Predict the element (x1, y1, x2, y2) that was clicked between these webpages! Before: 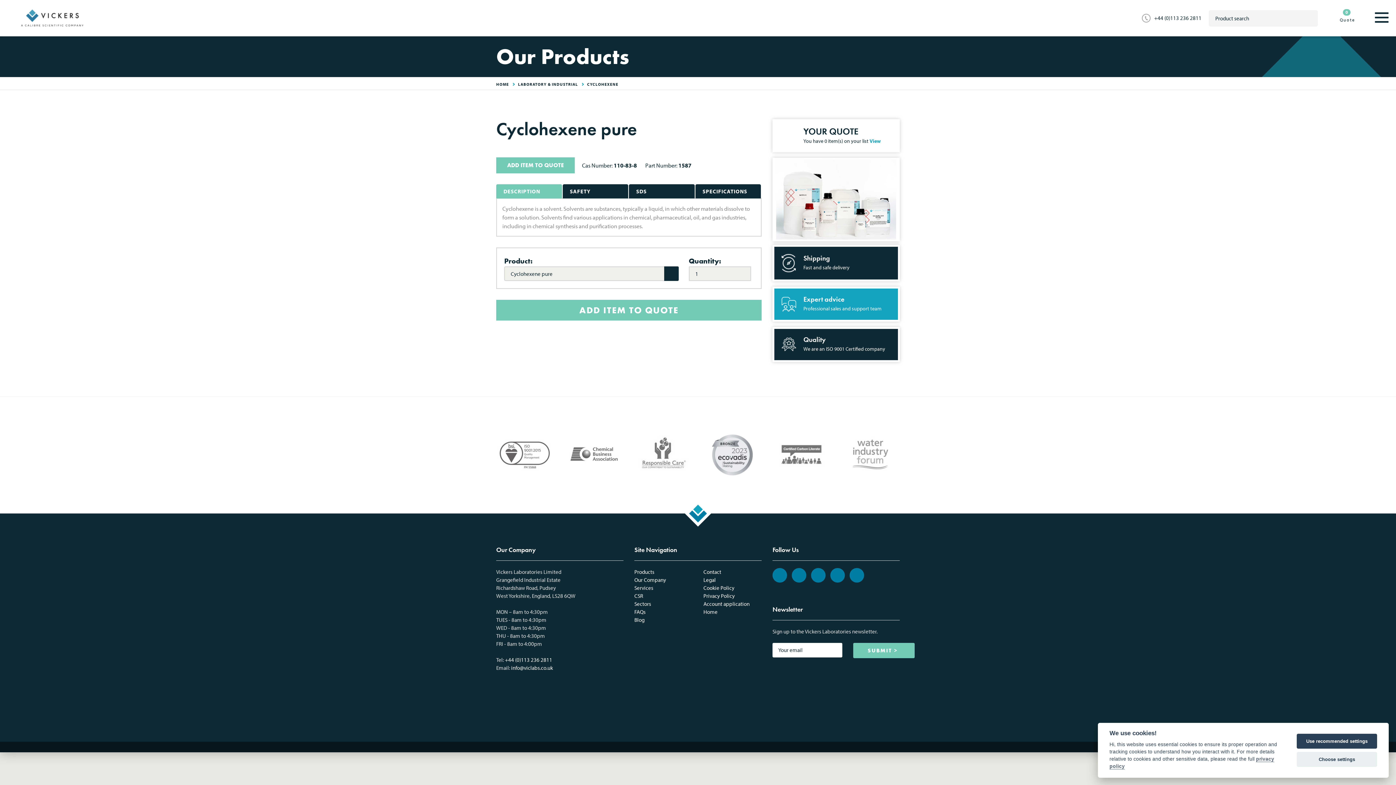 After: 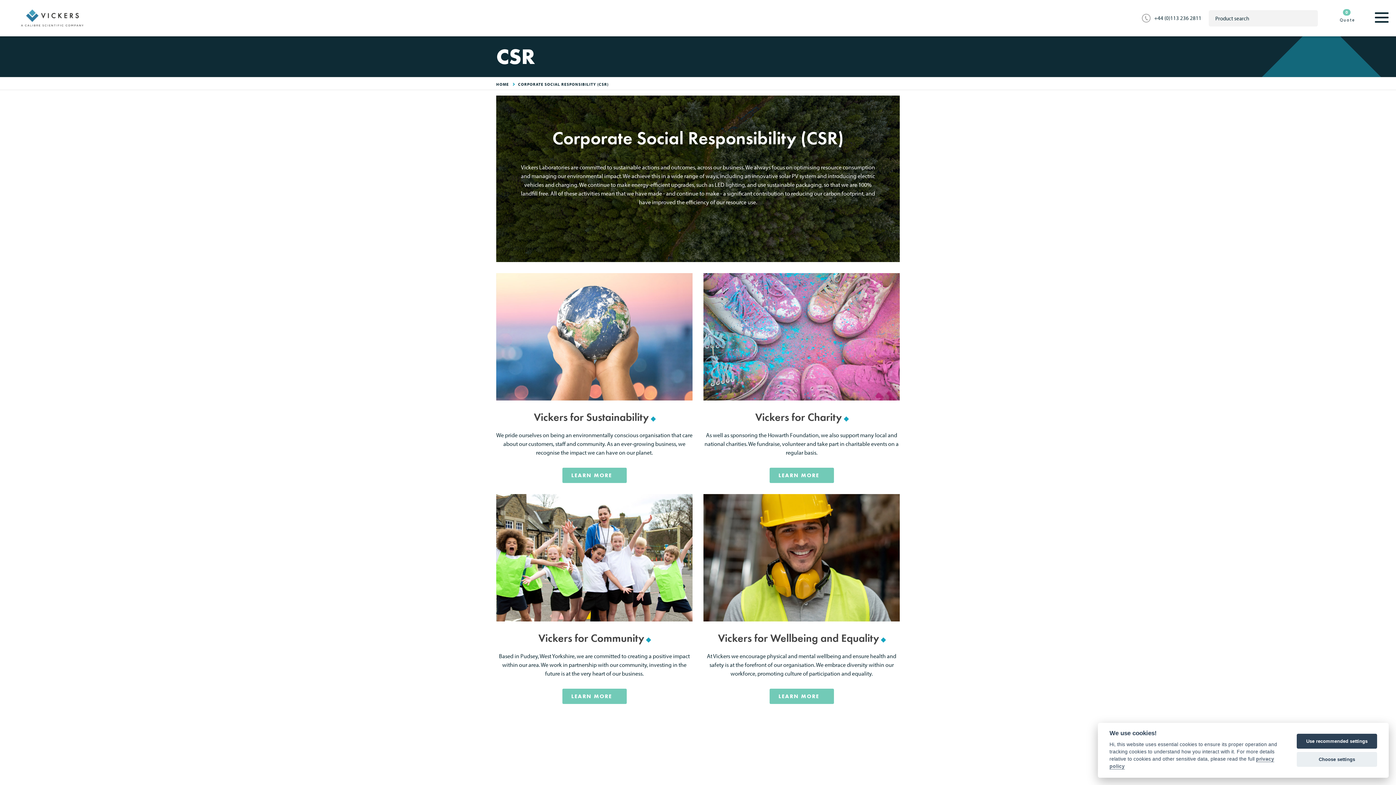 Action: bbox: (634, 592, 643, 599) label: CSR